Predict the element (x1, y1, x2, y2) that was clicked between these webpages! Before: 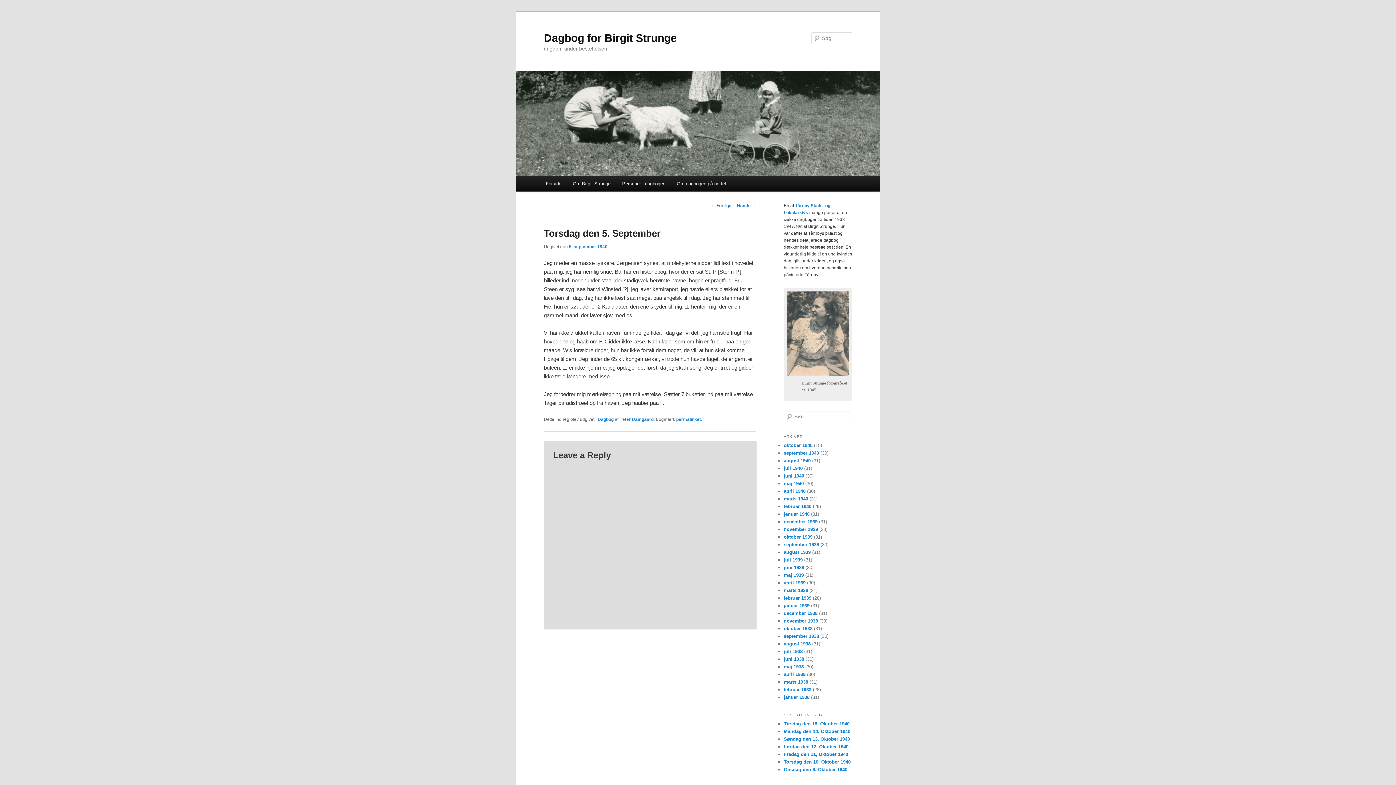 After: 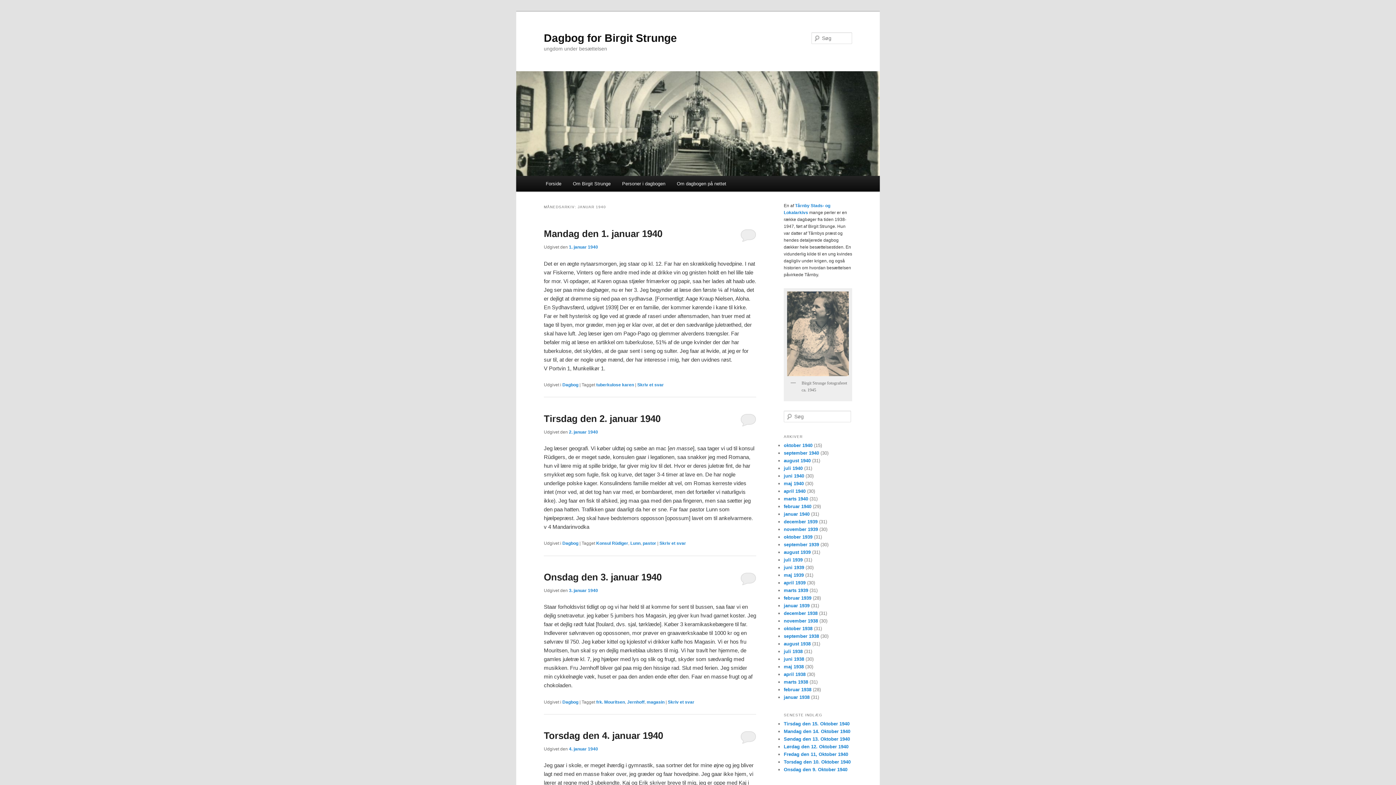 Action: label: januar 1940 bbox: (784, 511, 809, 517)